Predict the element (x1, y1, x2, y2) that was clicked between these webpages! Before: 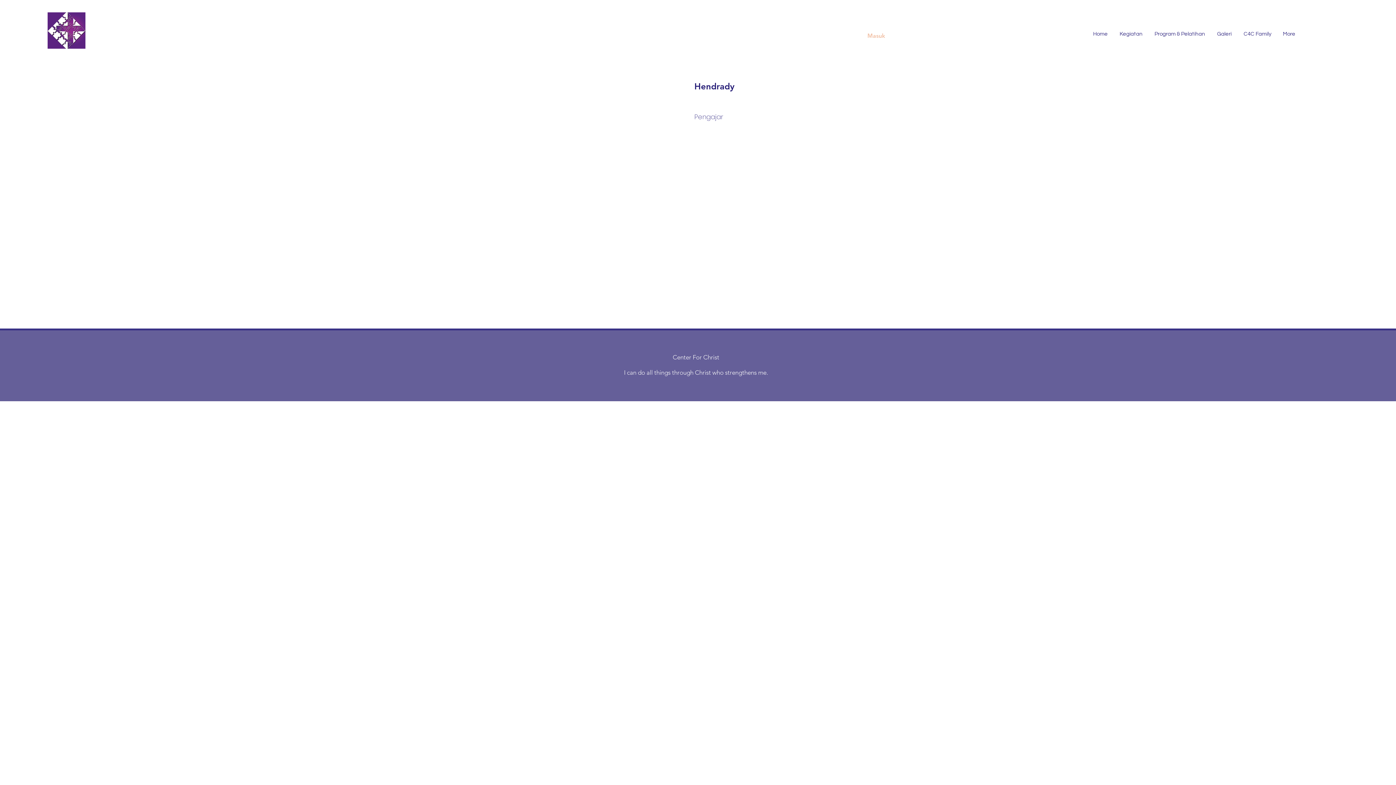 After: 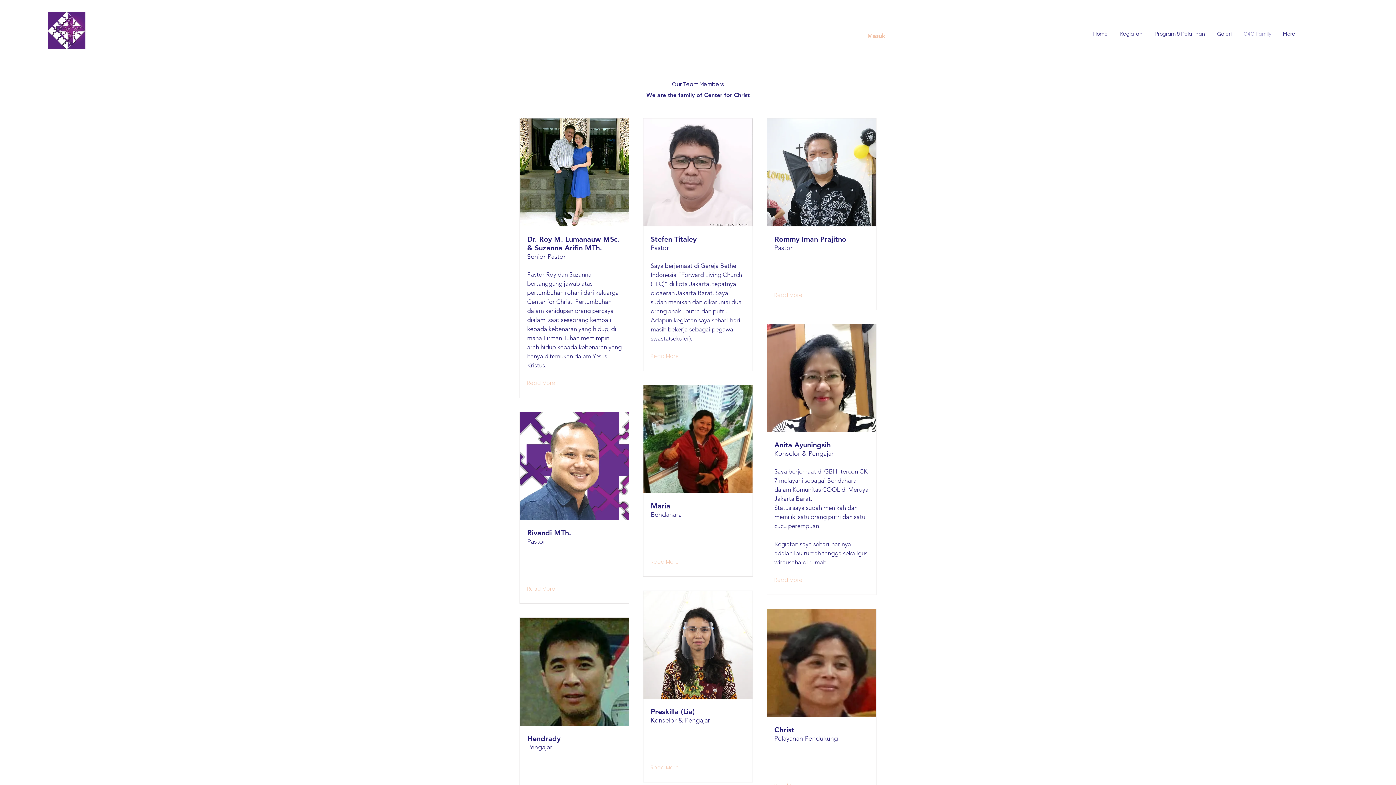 Action: bbox: (1237, 25, 1277, 42) label: C4C Family